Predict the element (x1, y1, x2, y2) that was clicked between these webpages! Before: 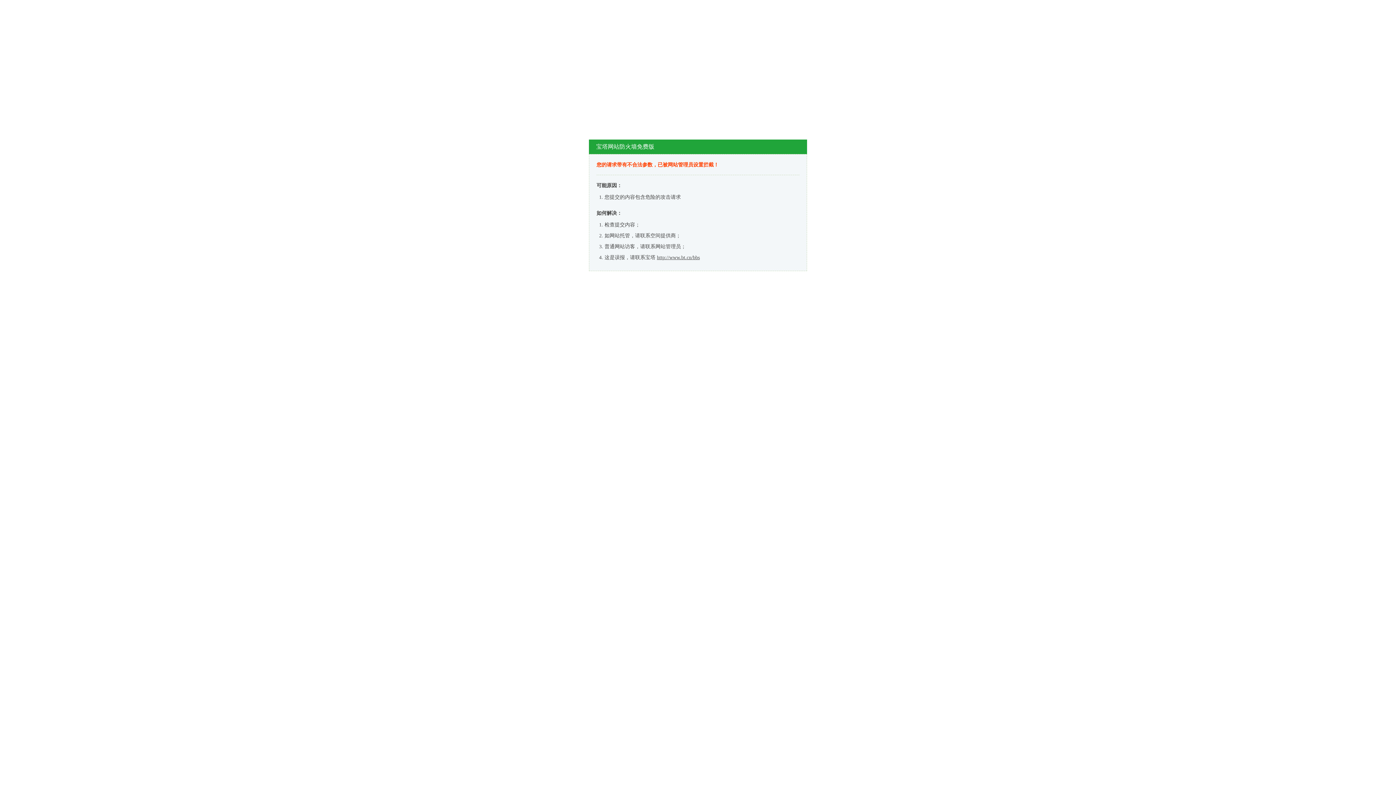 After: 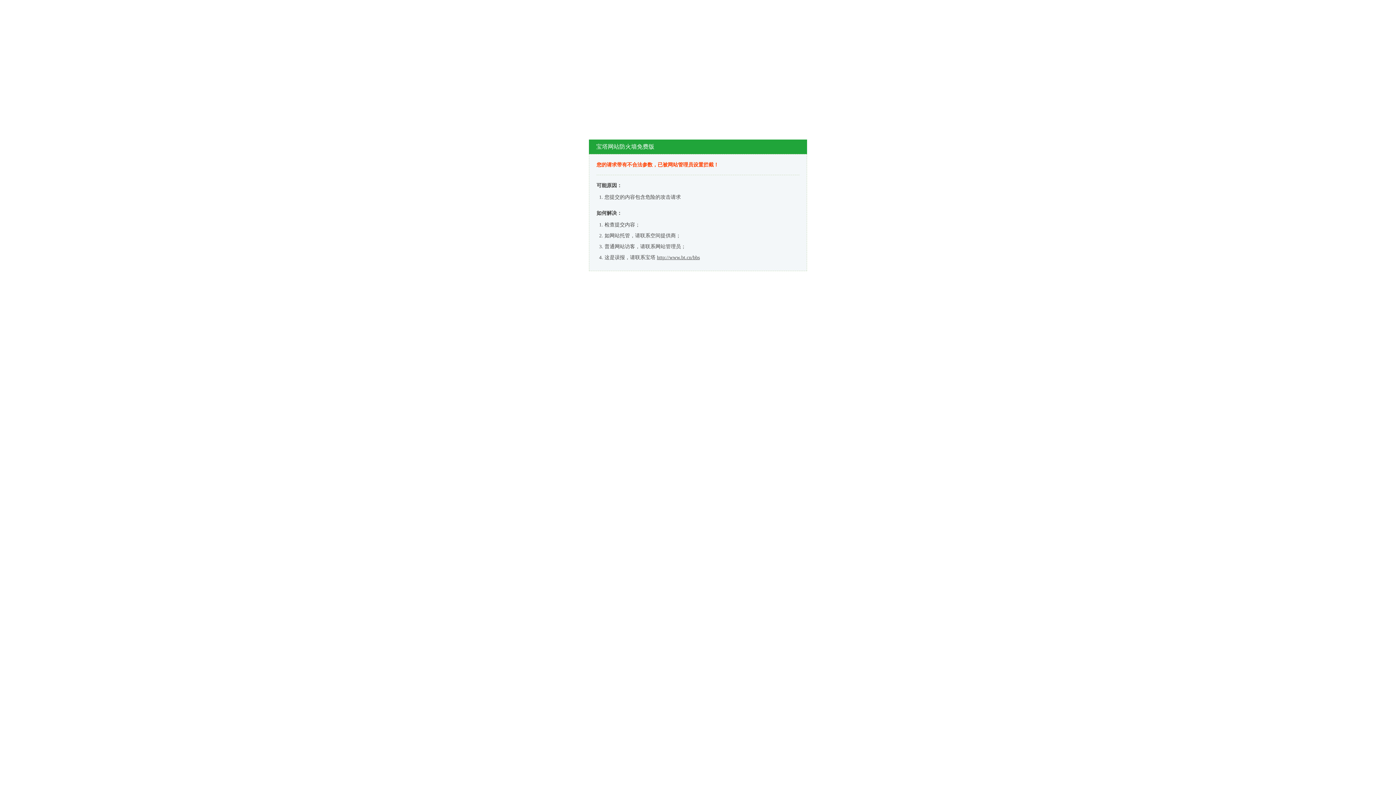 Action: label: http://www.bt.cn/bbs bbox: (657, 254, 700, 260)